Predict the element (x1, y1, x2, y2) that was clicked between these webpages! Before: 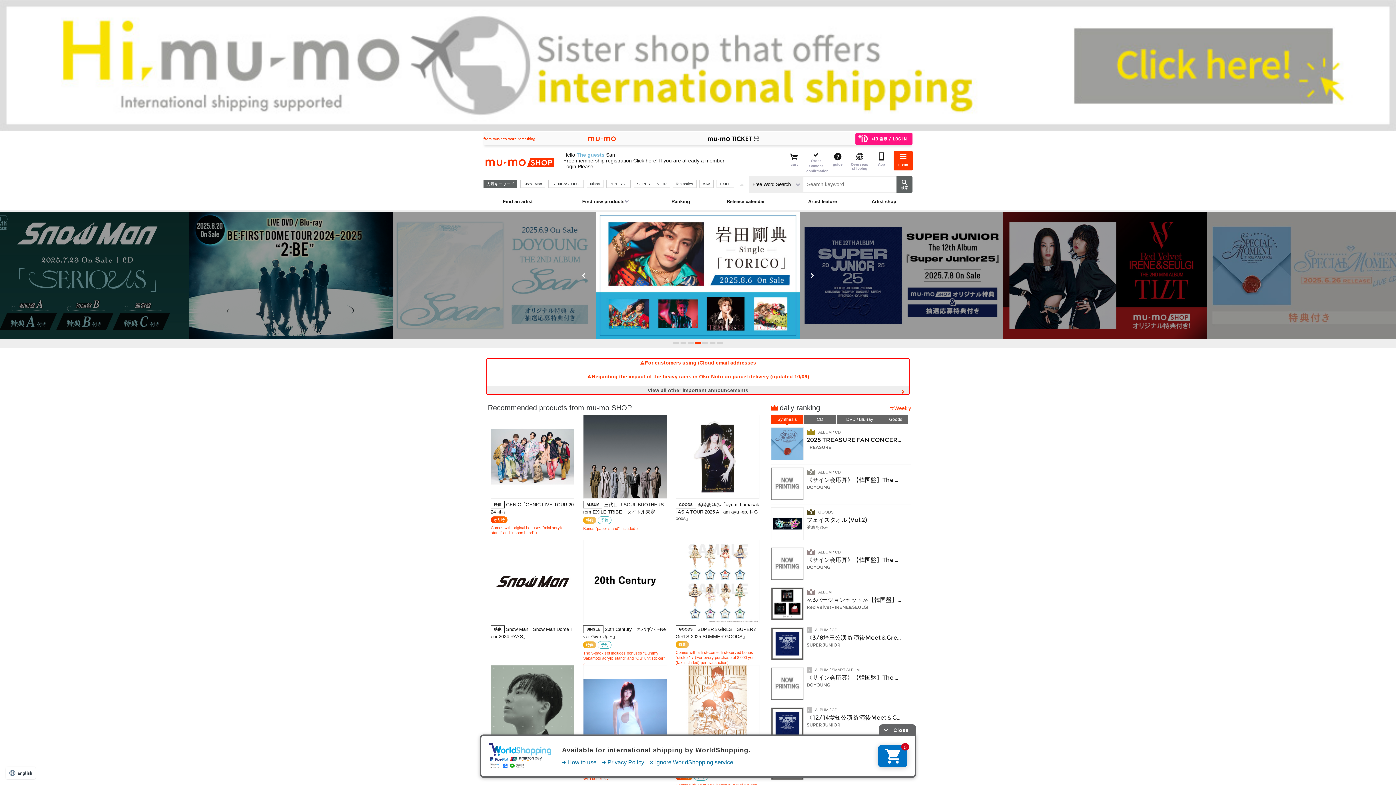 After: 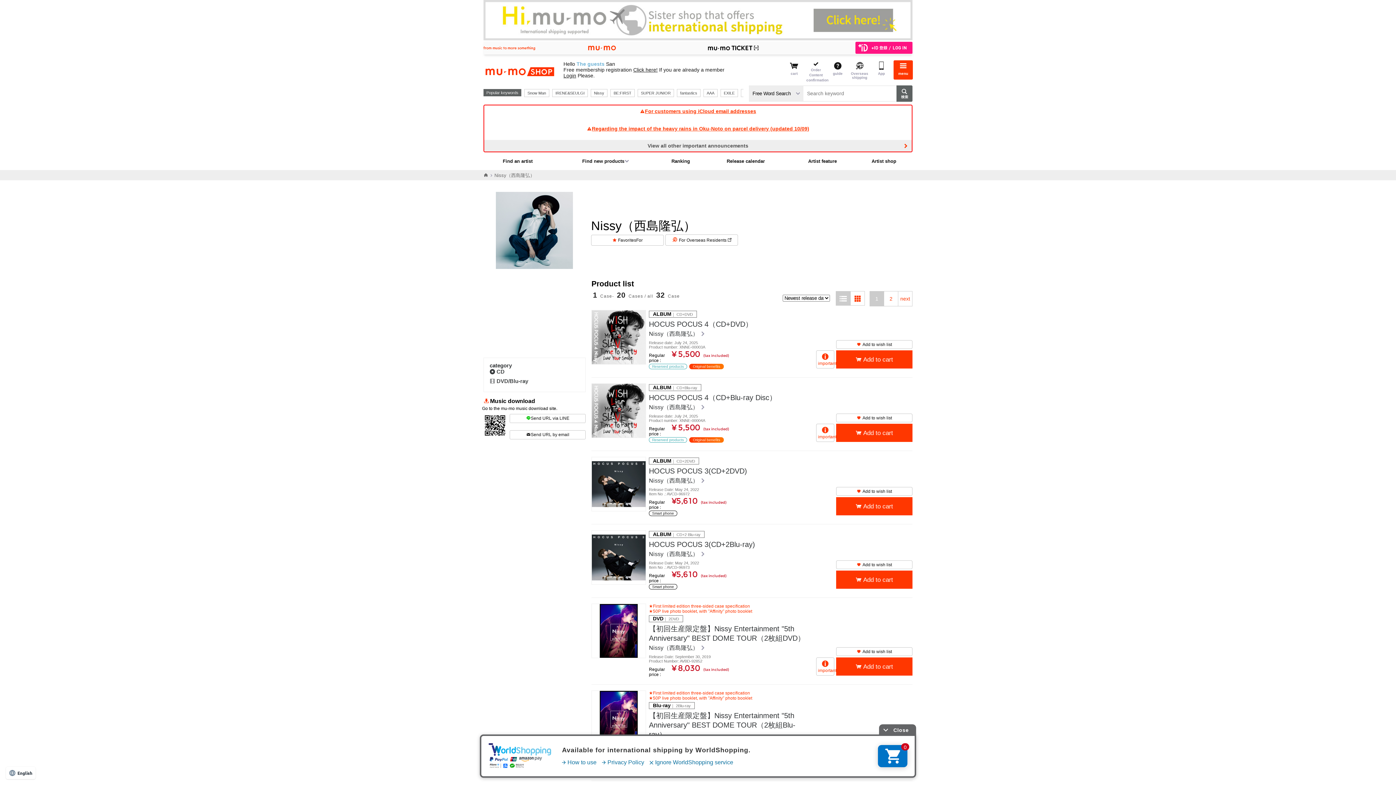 Action: label: Nissy bbox: (586, 180, 603, 188)